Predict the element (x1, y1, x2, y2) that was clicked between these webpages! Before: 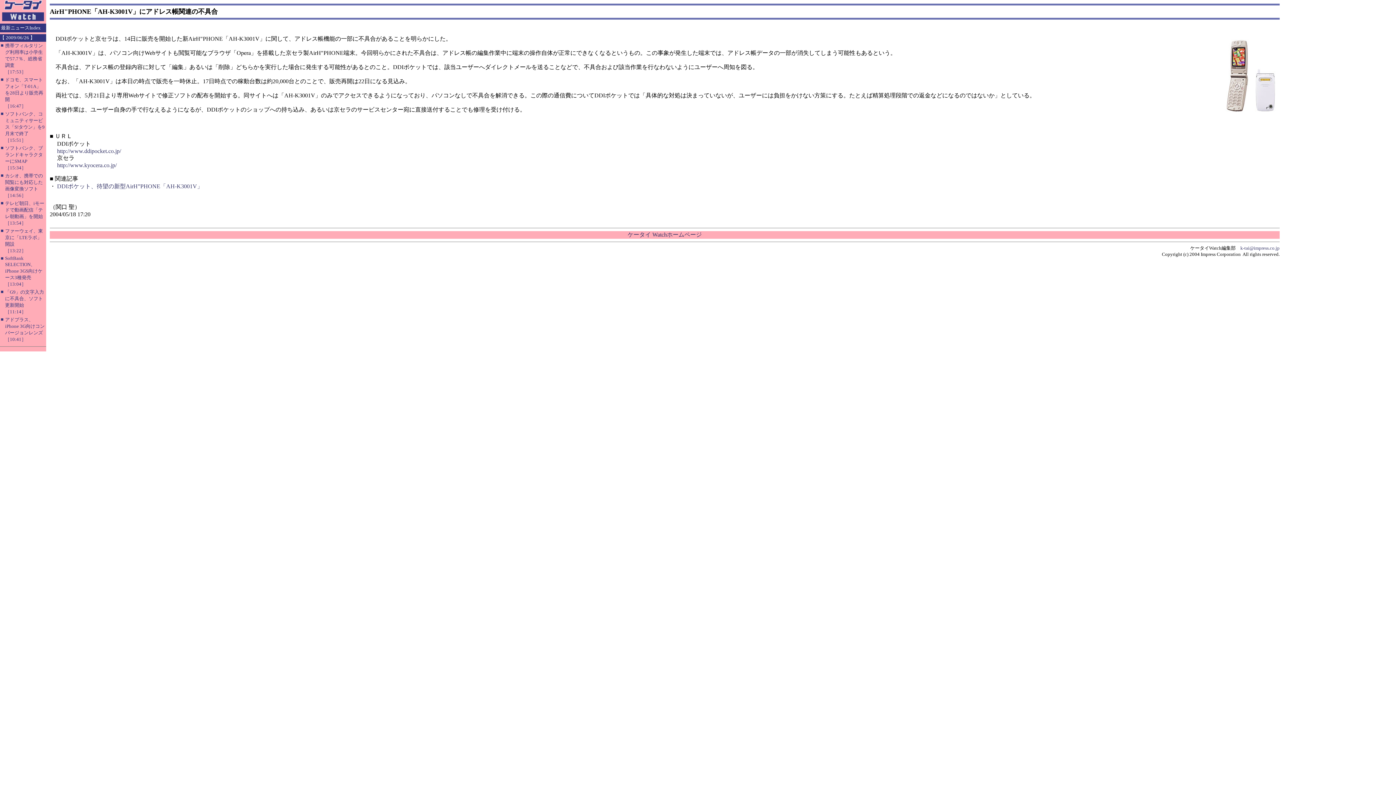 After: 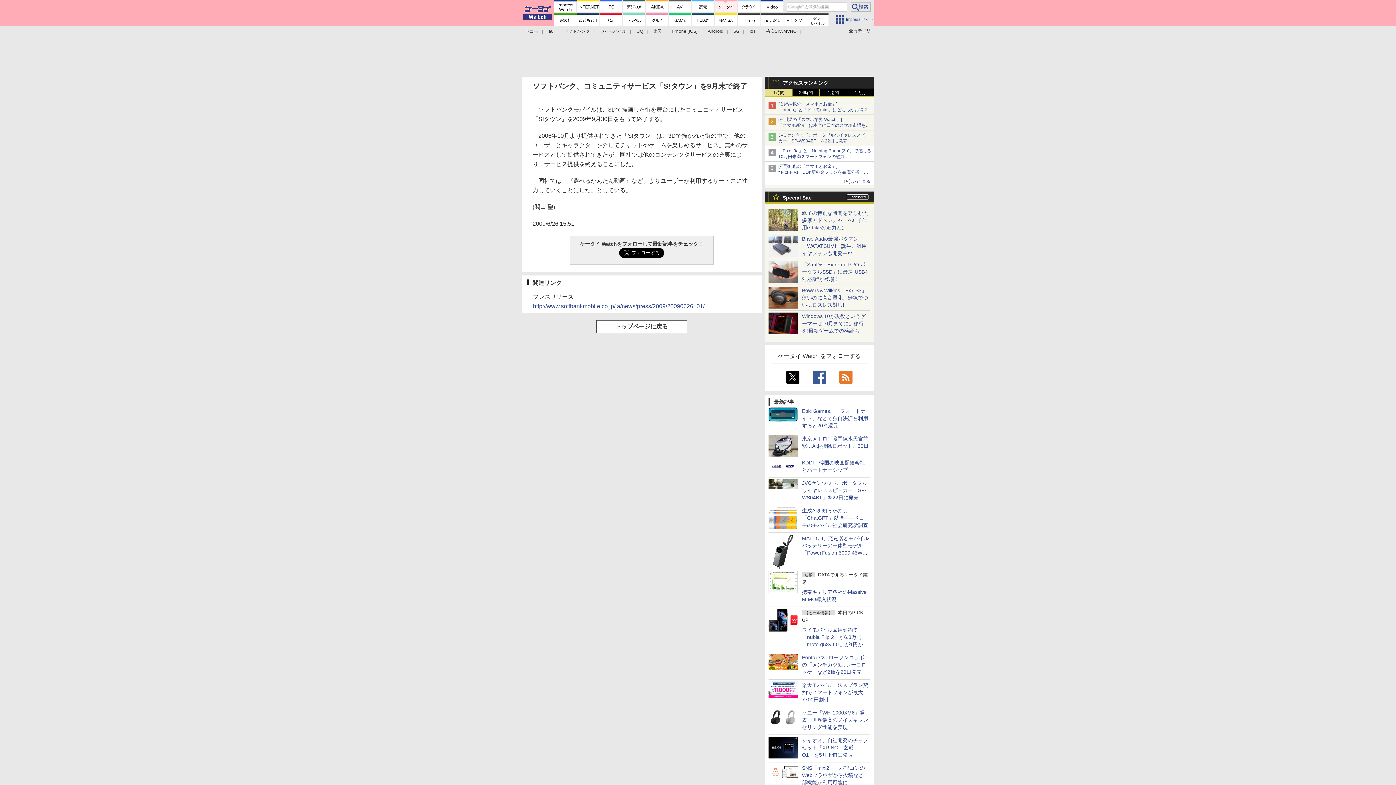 Action: label: ソフトバンク、コミュニティサービス「S!タウン」を9月末で終了
［15:51］ bbox: (5, 110, 44, 142)